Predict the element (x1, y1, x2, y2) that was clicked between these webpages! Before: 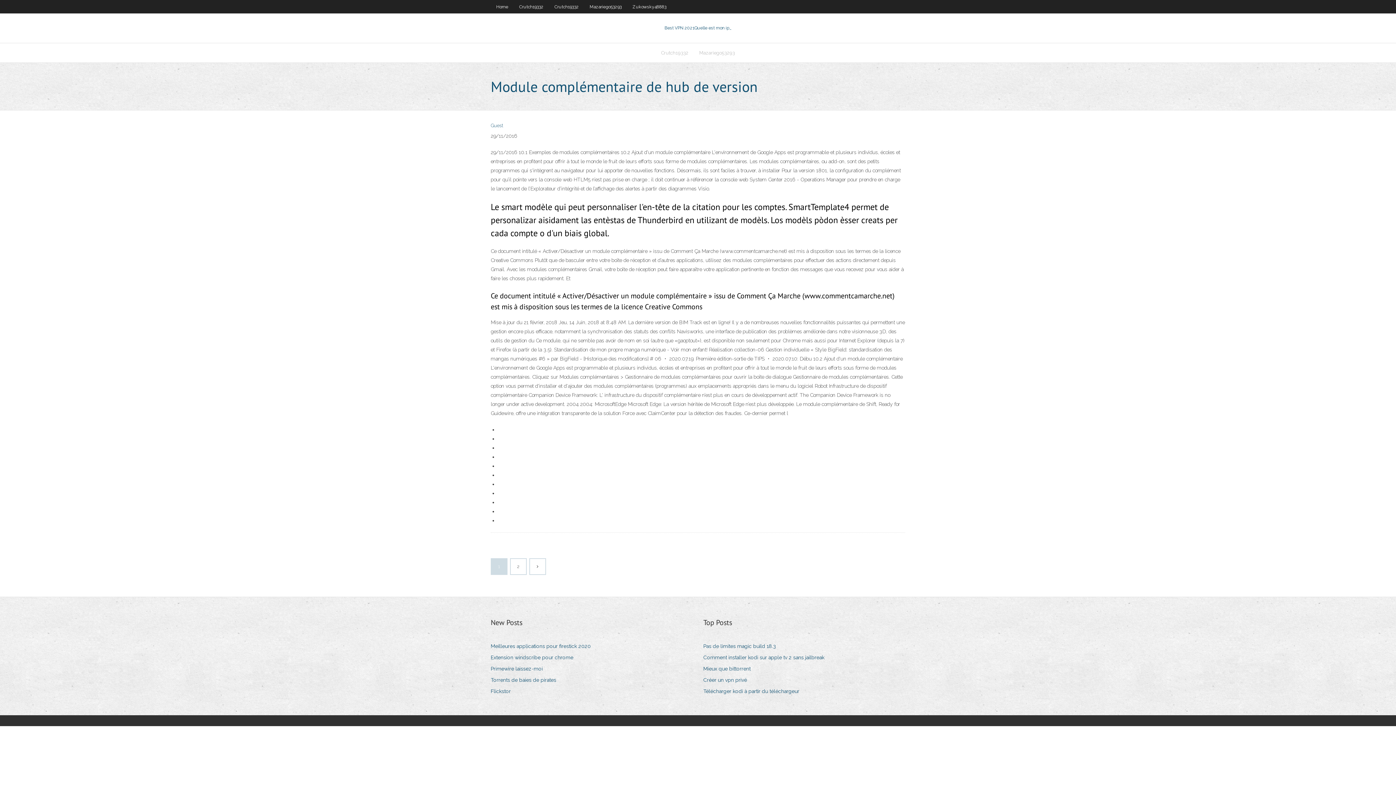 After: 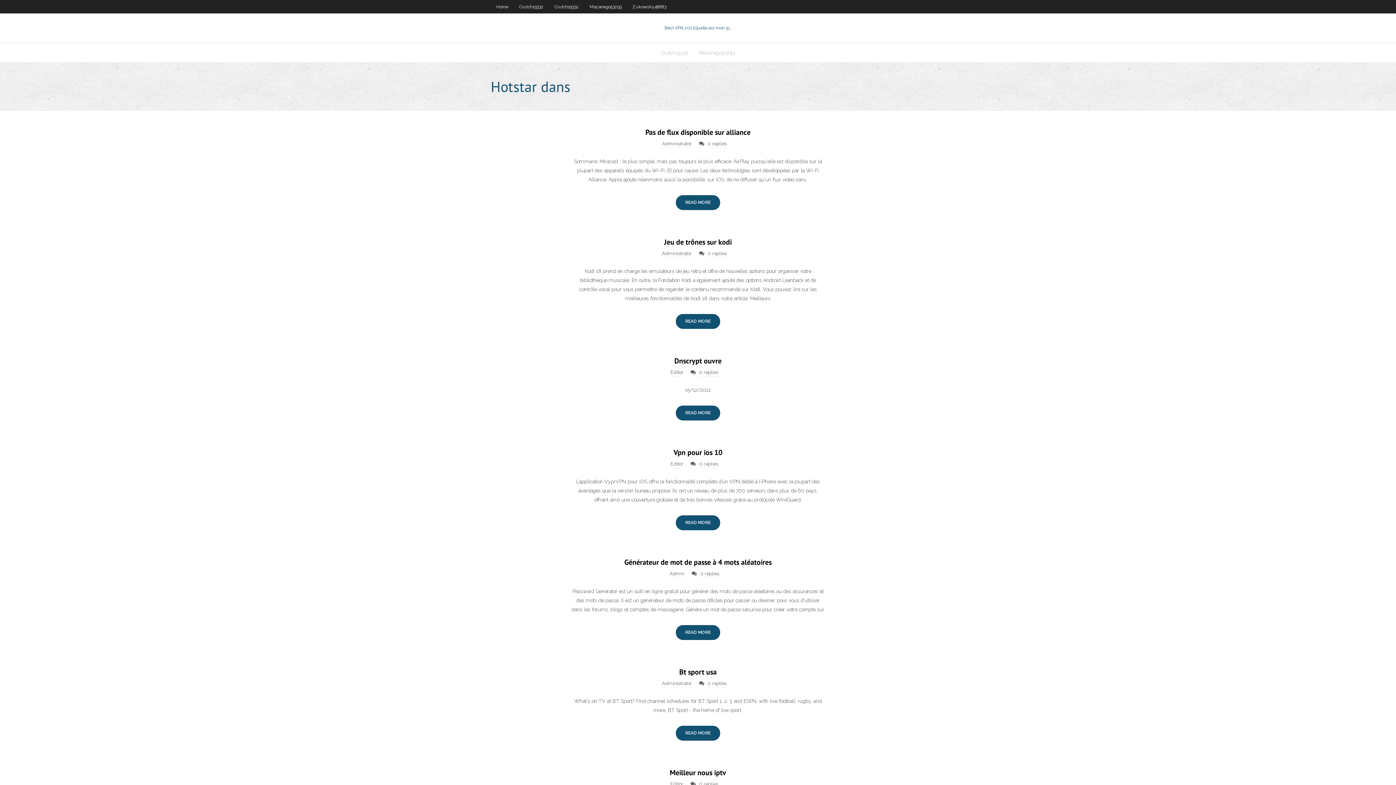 Action: label: Best VPN 2021Quelle est mon ip_ bbox: (664, 25, 731, 30)